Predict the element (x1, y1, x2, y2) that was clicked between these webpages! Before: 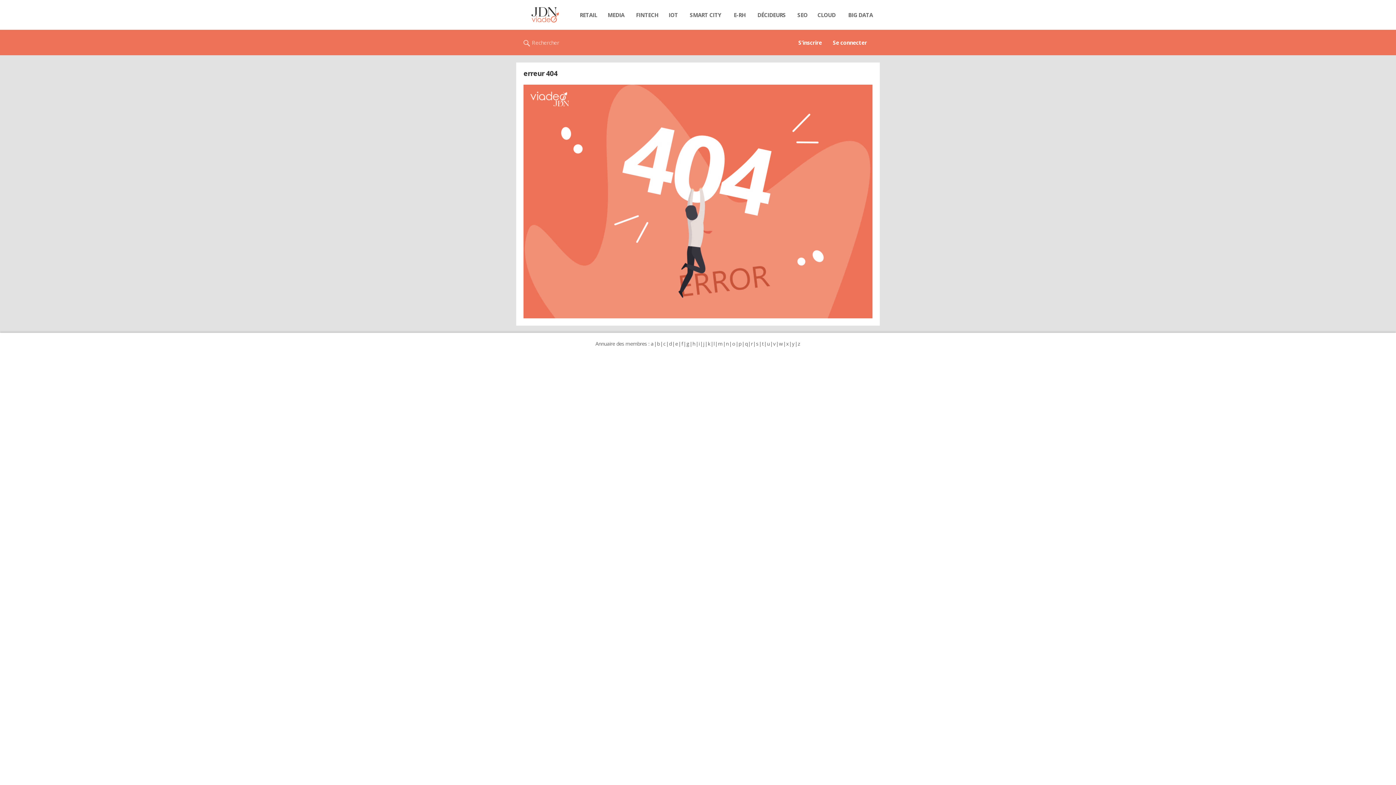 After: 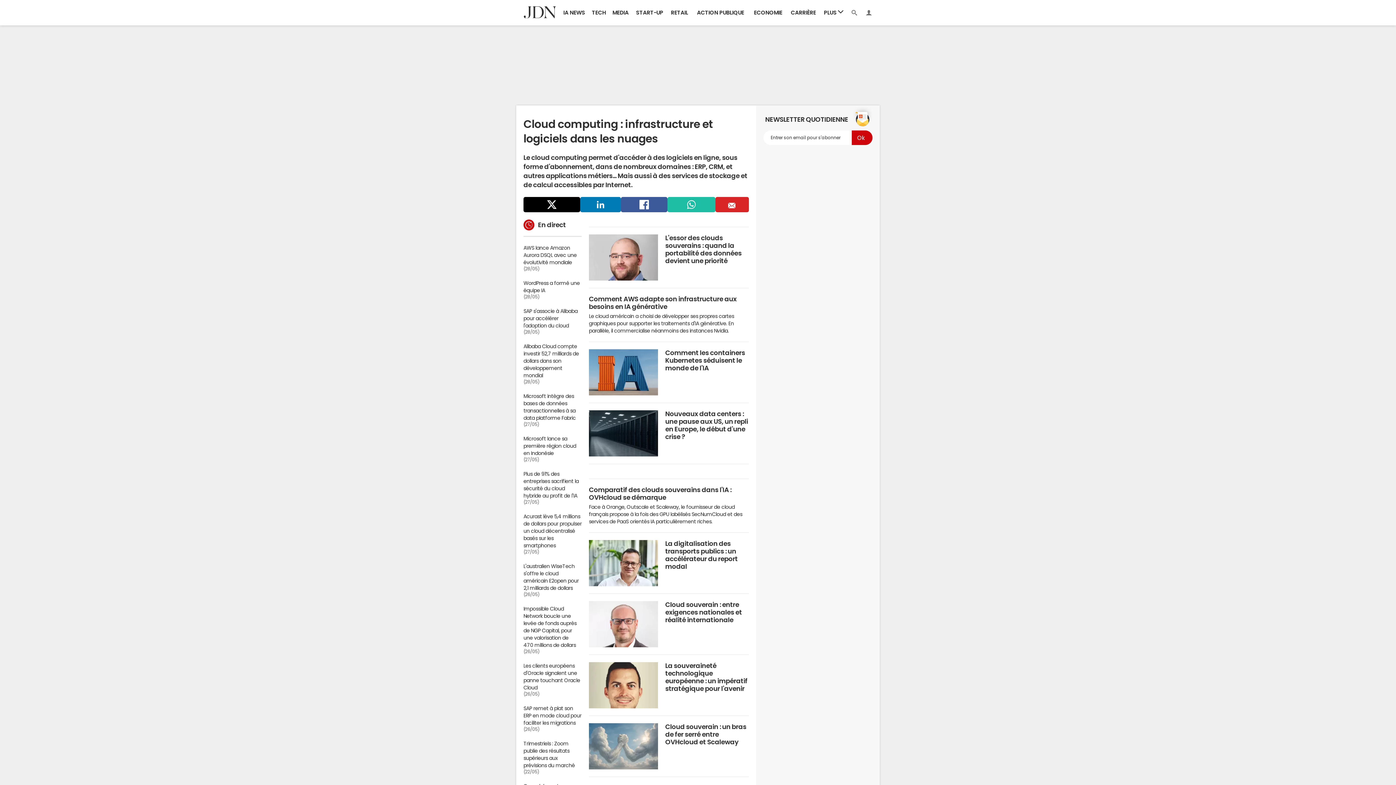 Action: bbox: (812, 7, 841, 22) label: CLOUD